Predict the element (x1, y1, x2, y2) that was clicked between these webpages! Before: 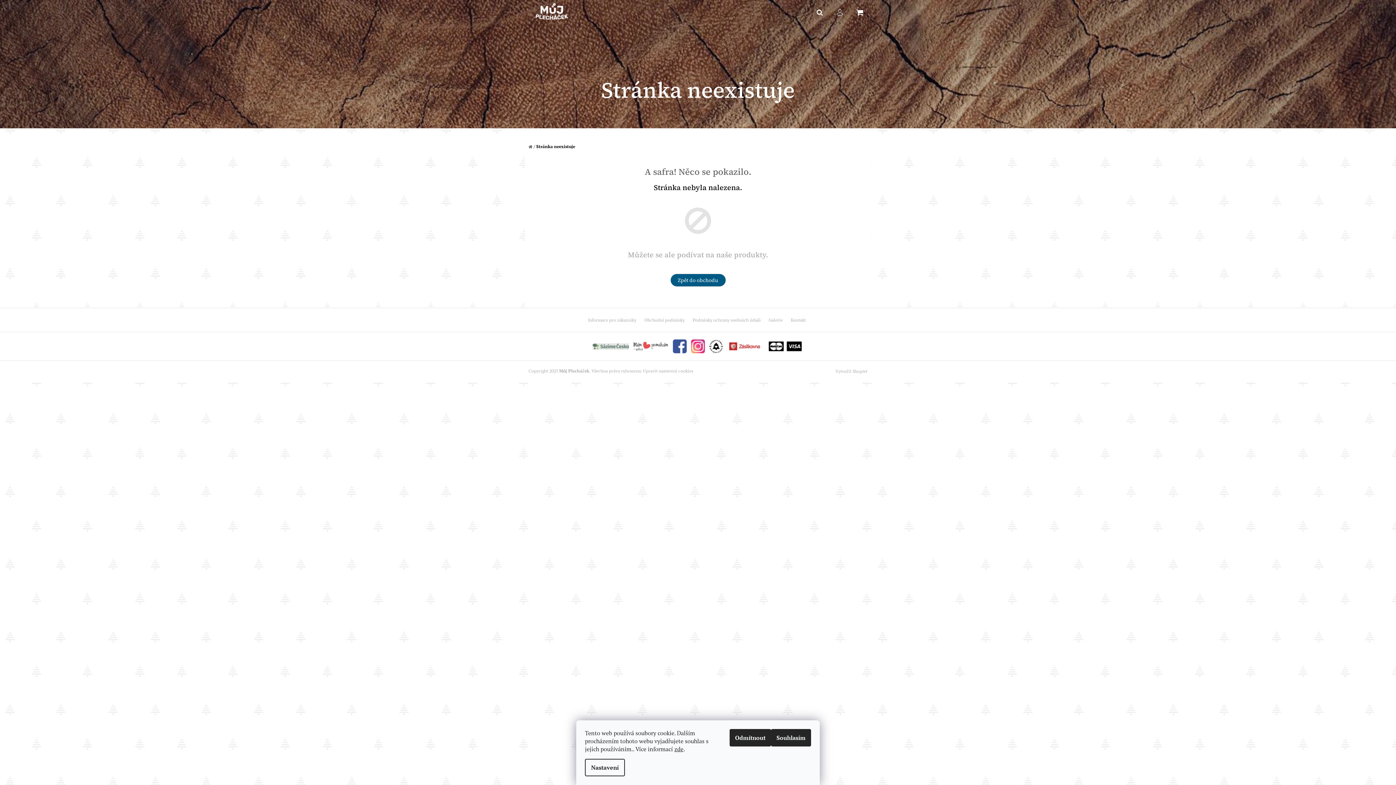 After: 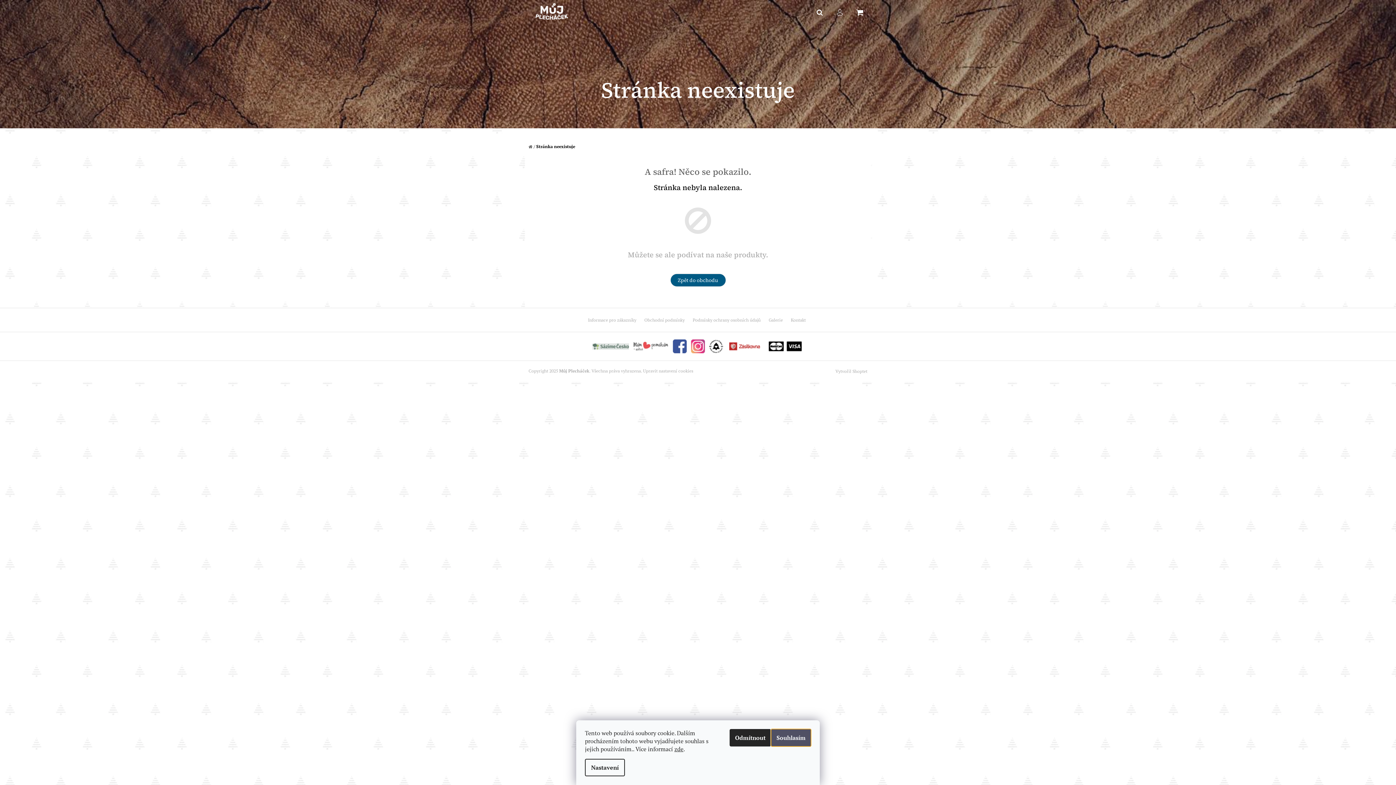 Action: bbox: (771, 729, 811, 746) label: Přijmout cookies